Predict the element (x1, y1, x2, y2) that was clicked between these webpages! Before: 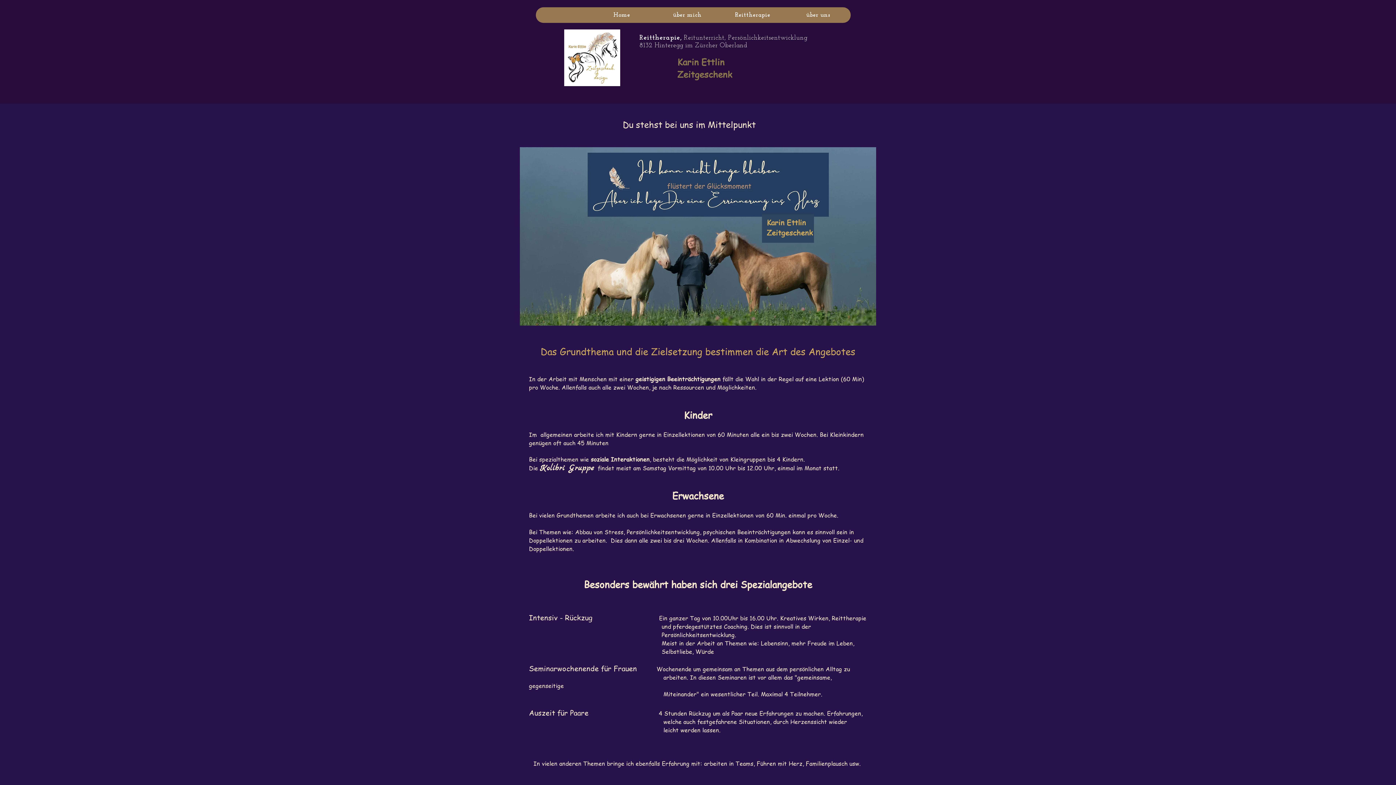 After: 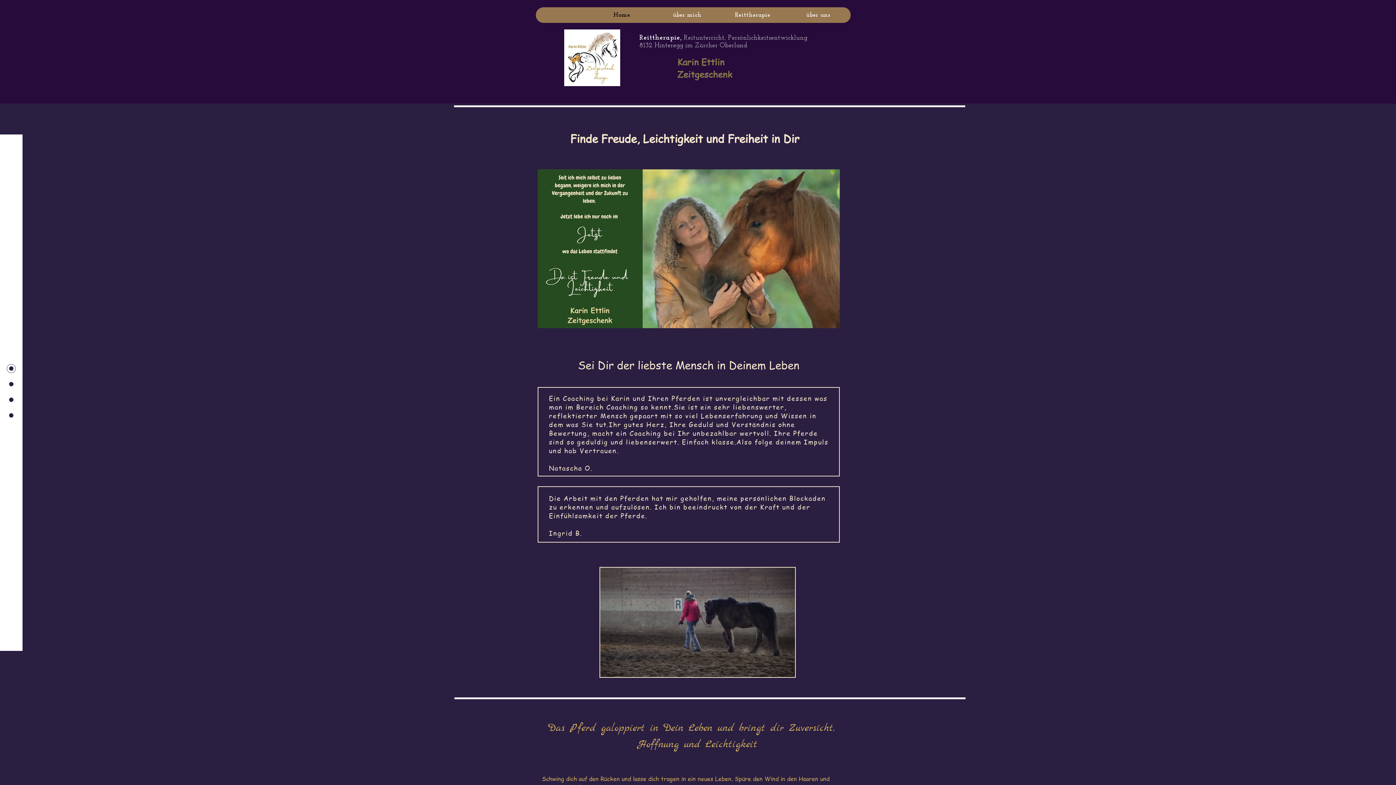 Action: bbox: (589, 7, 654, 22) label: Home